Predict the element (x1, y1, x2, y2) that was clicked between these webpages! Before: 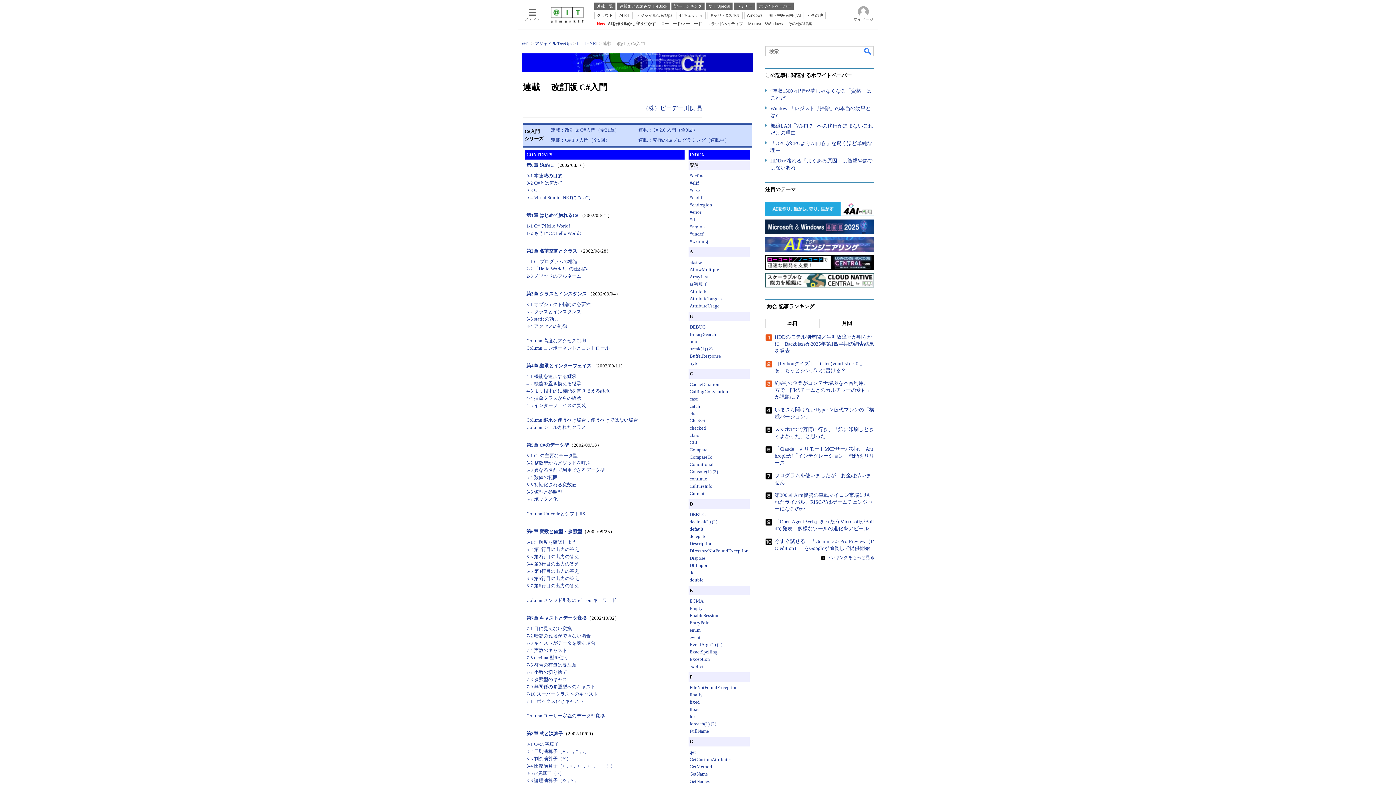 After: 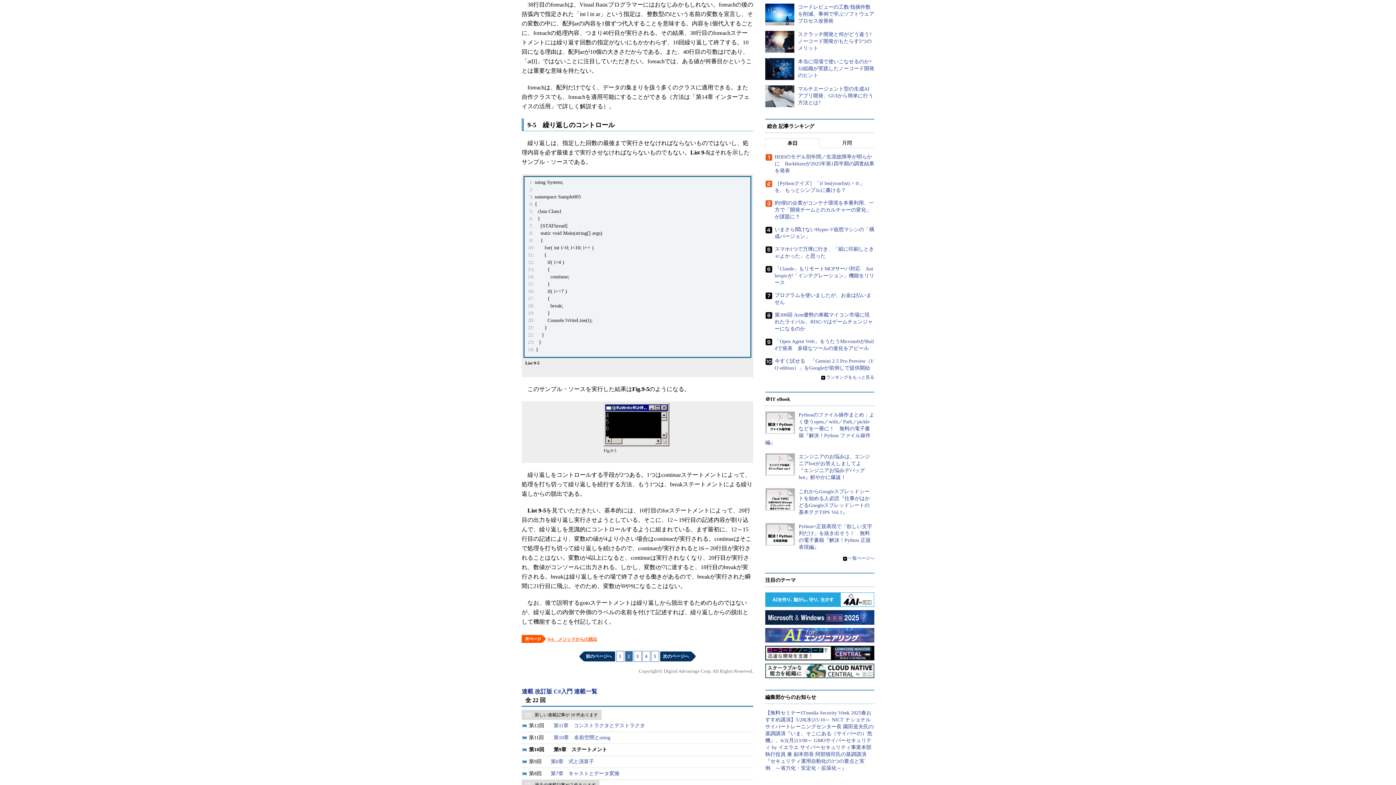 Action: bbox: (689, 721, 709, 726) label: foreach(1)